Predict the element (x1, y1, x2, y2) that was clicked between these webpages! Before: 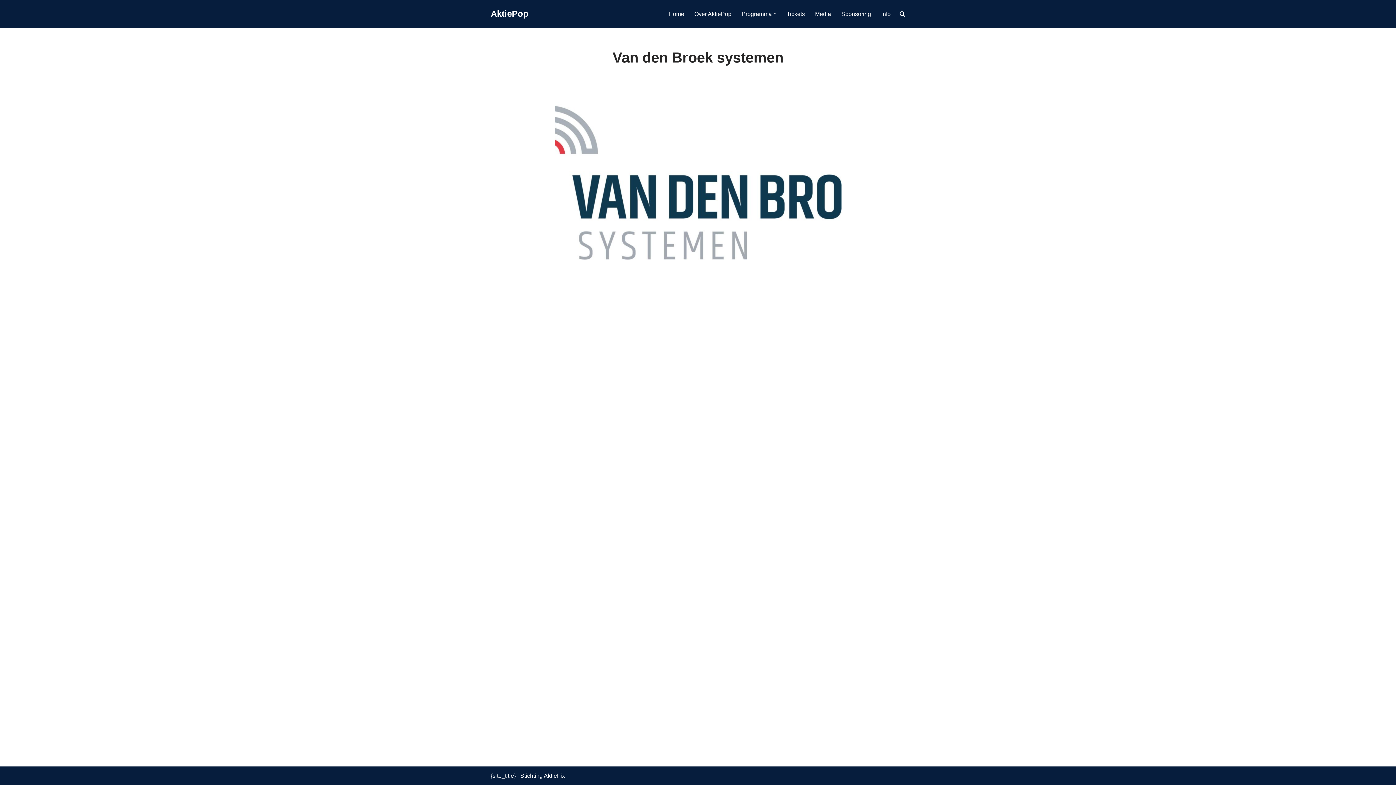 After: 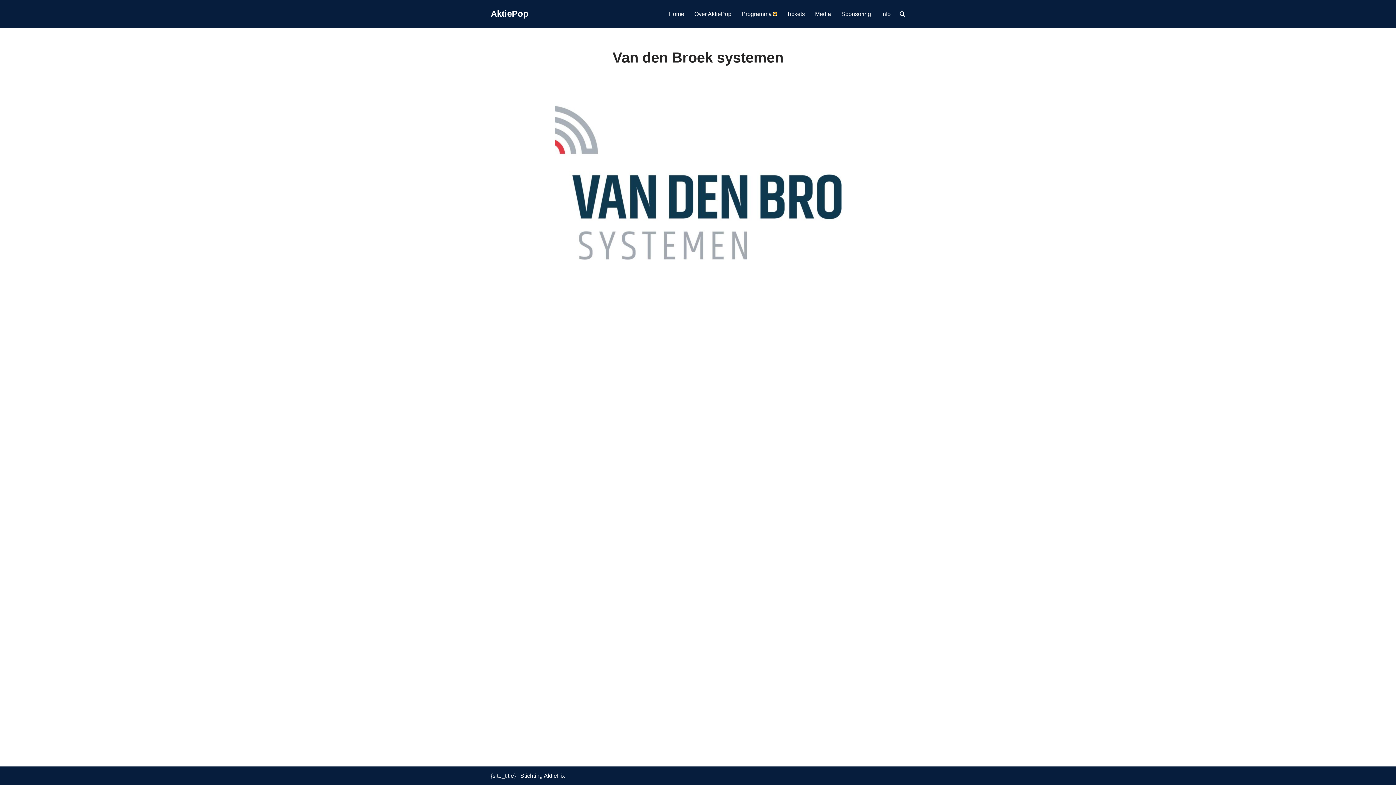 Action: label: Open submenu bbox: (773, 12, 776, 15)